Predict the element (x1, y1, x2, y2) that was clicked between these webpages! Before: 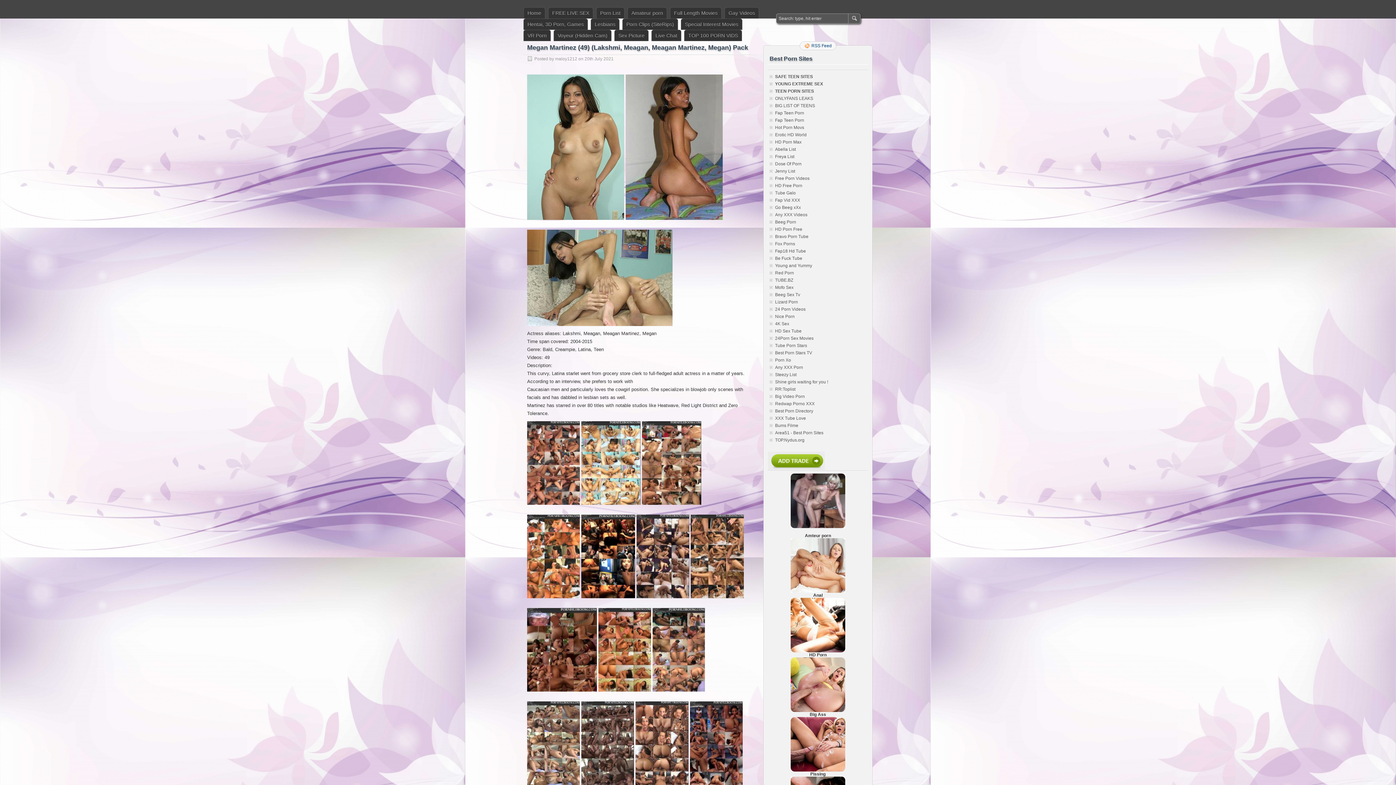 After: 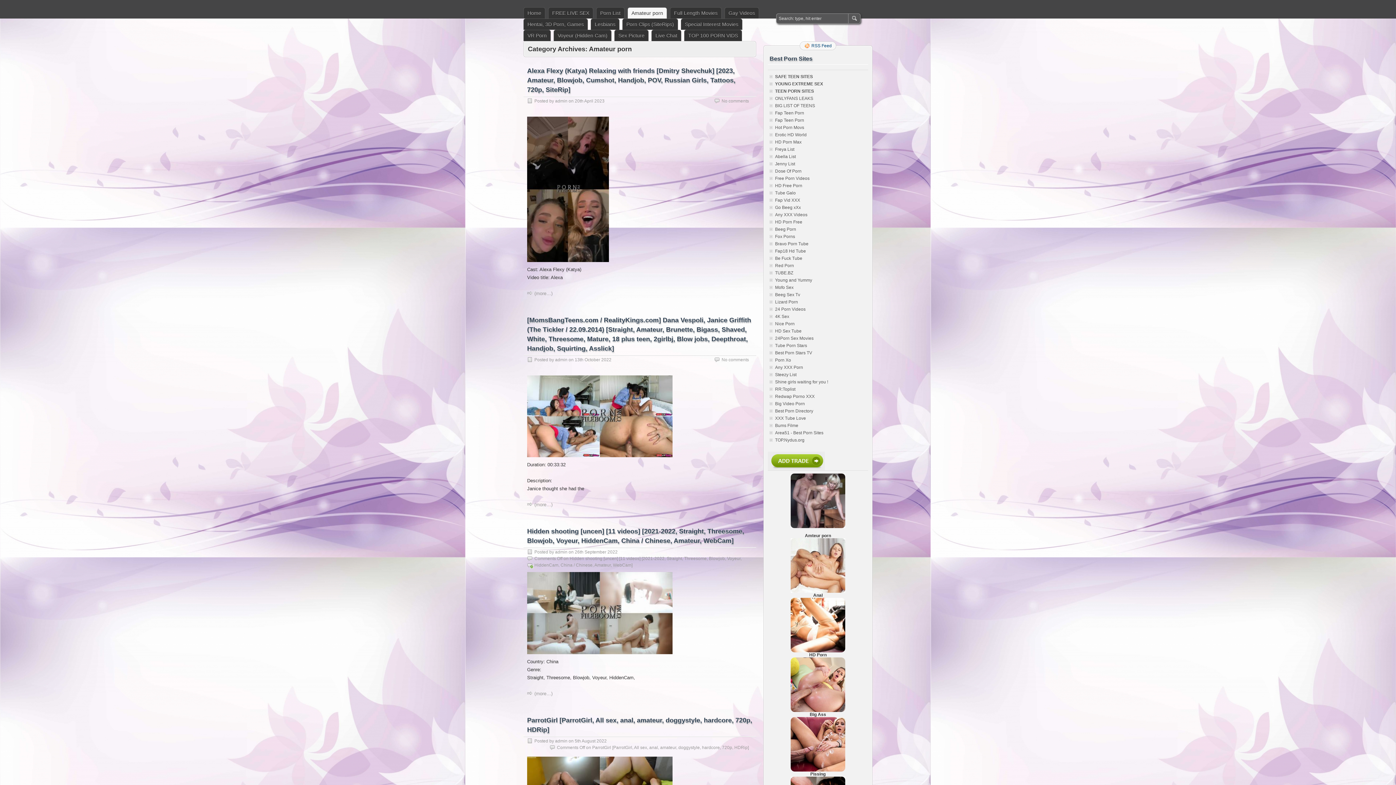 Action: bbox: (627, 7, 667, 18) label: Amateur porn